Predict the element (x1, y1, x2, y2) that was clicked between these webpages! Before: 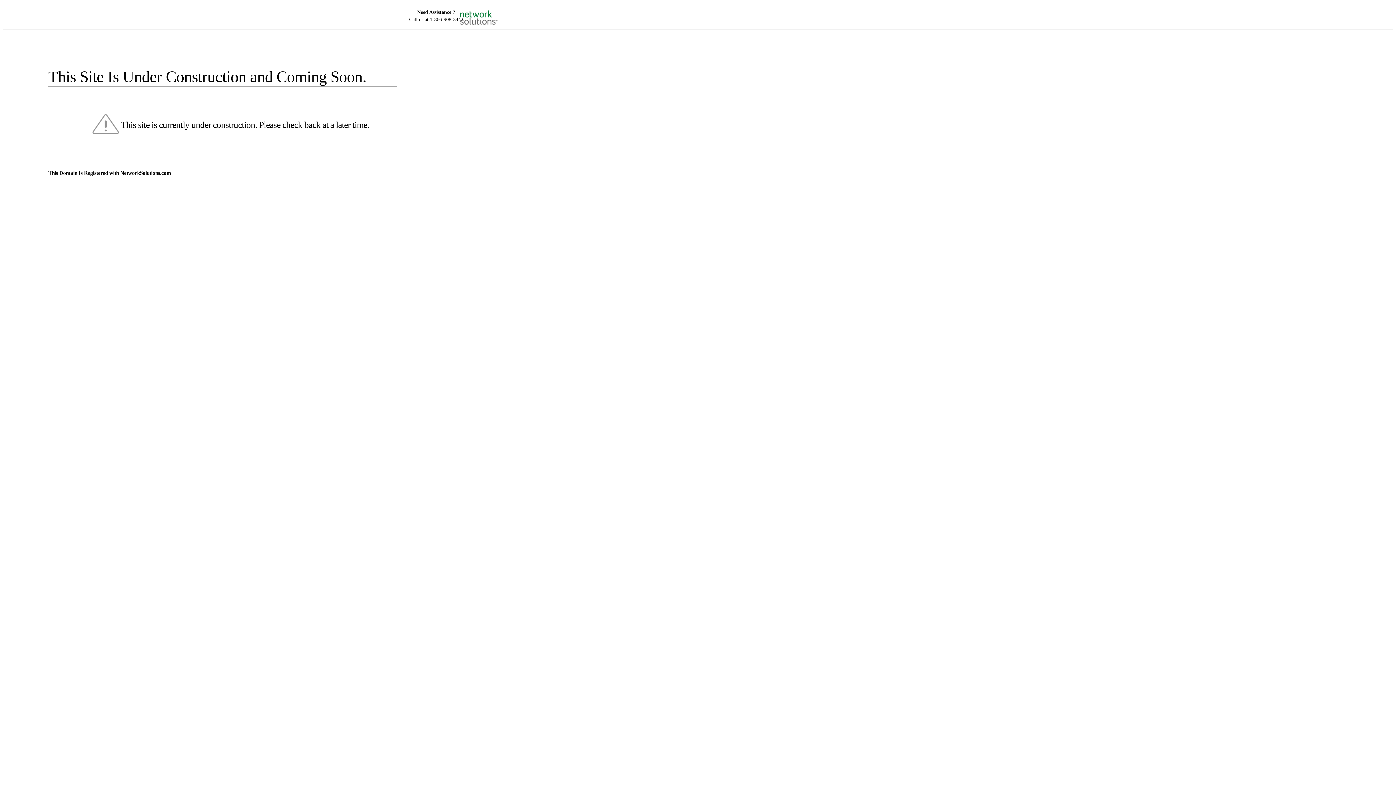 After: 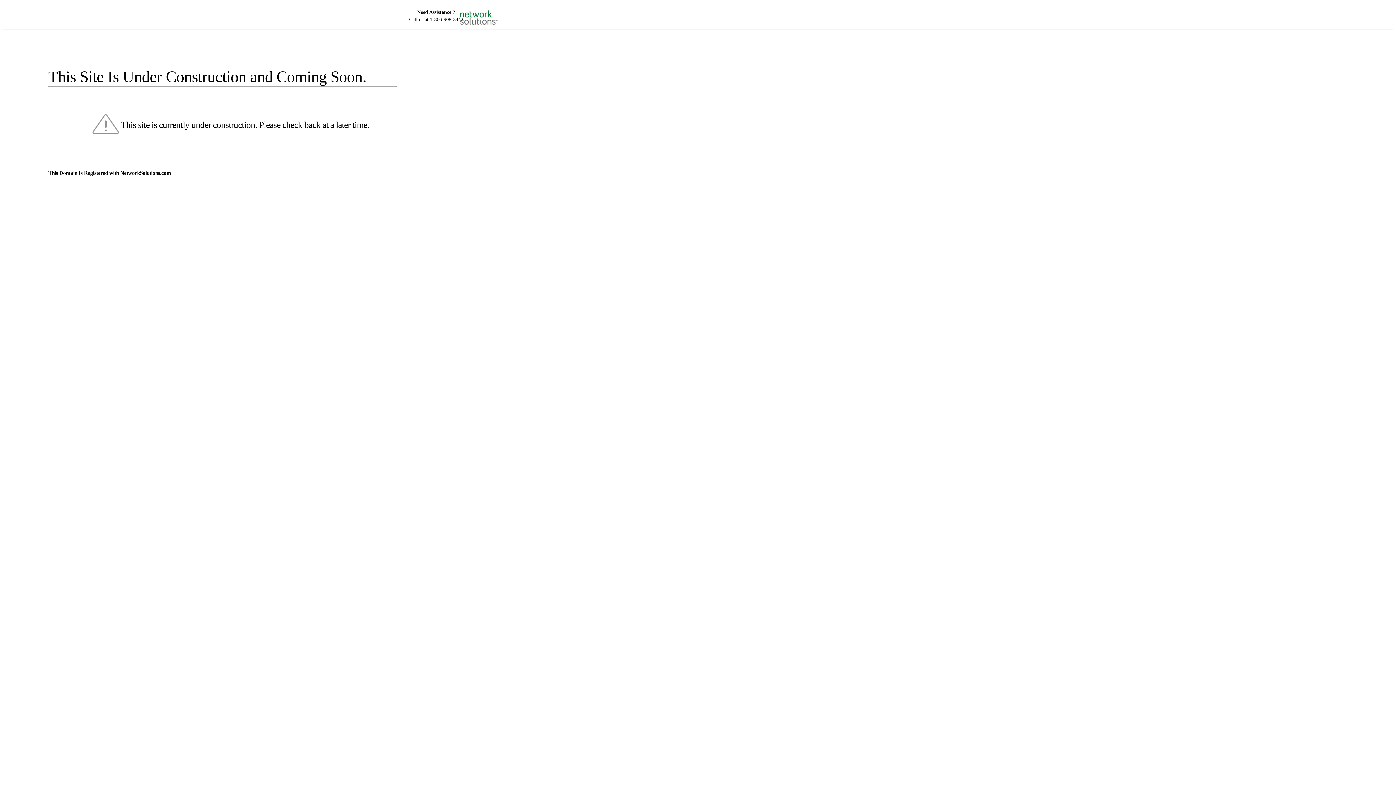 Action: bbox: (455, 5, 520, 16)